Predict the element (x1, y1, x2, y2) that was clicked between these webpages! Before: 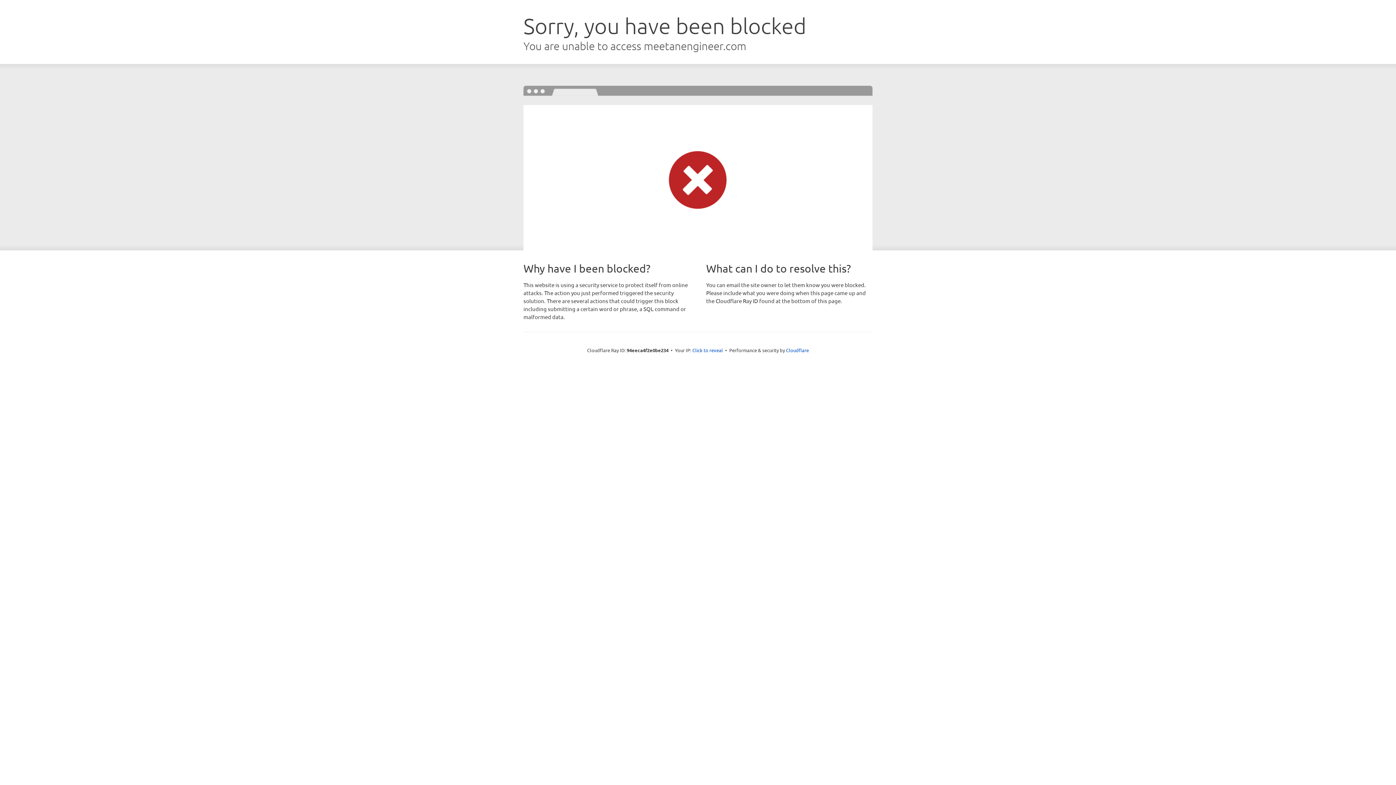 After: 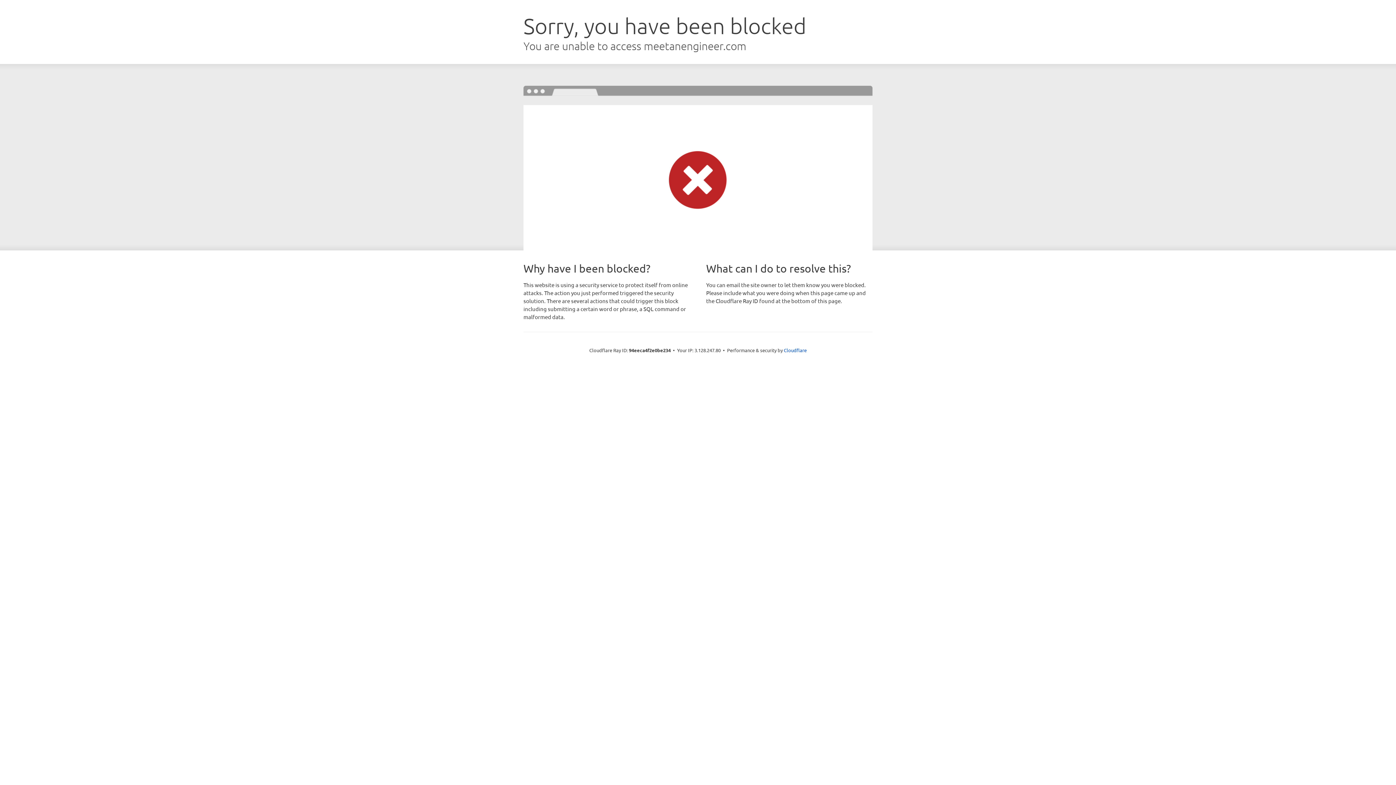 Action: bbox: (692, 346, 723, 353) label: Click to reveal